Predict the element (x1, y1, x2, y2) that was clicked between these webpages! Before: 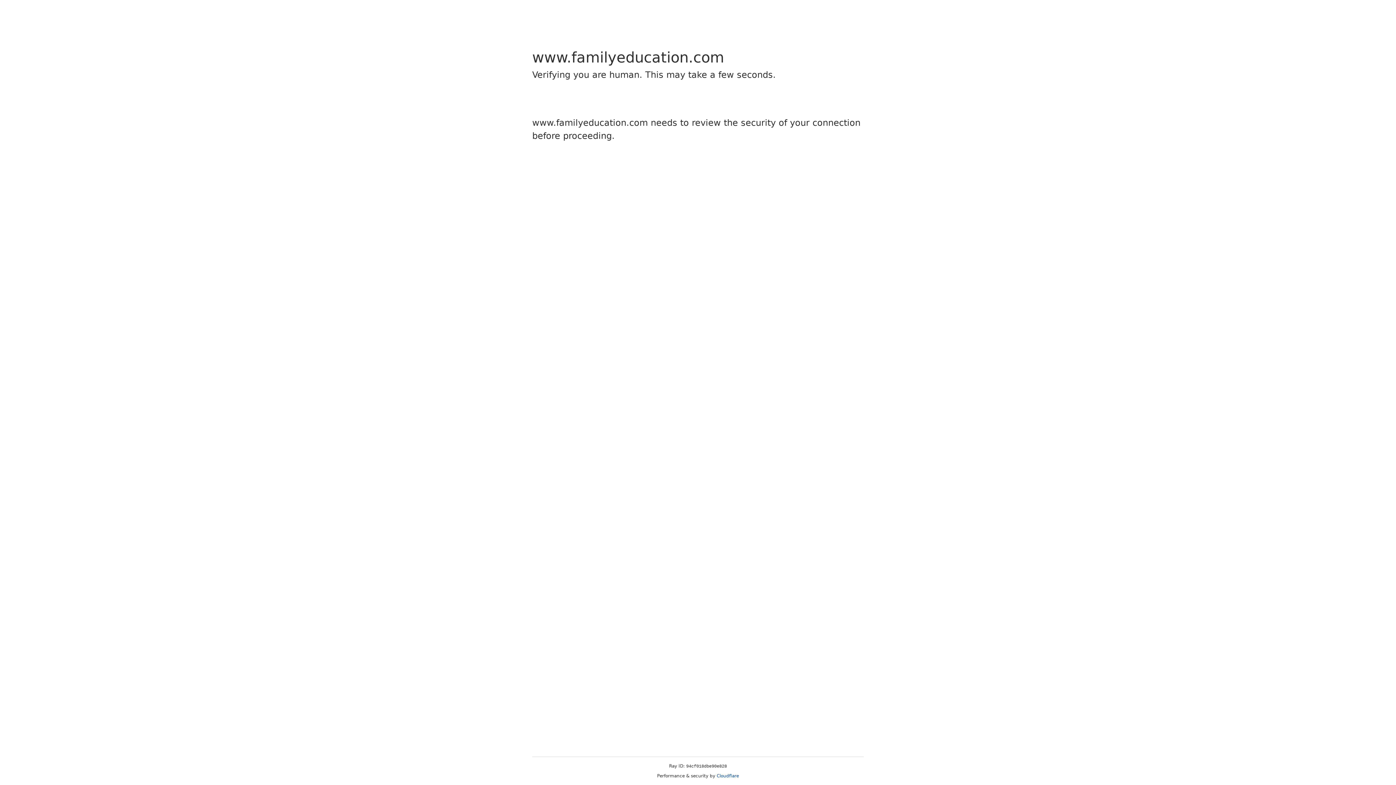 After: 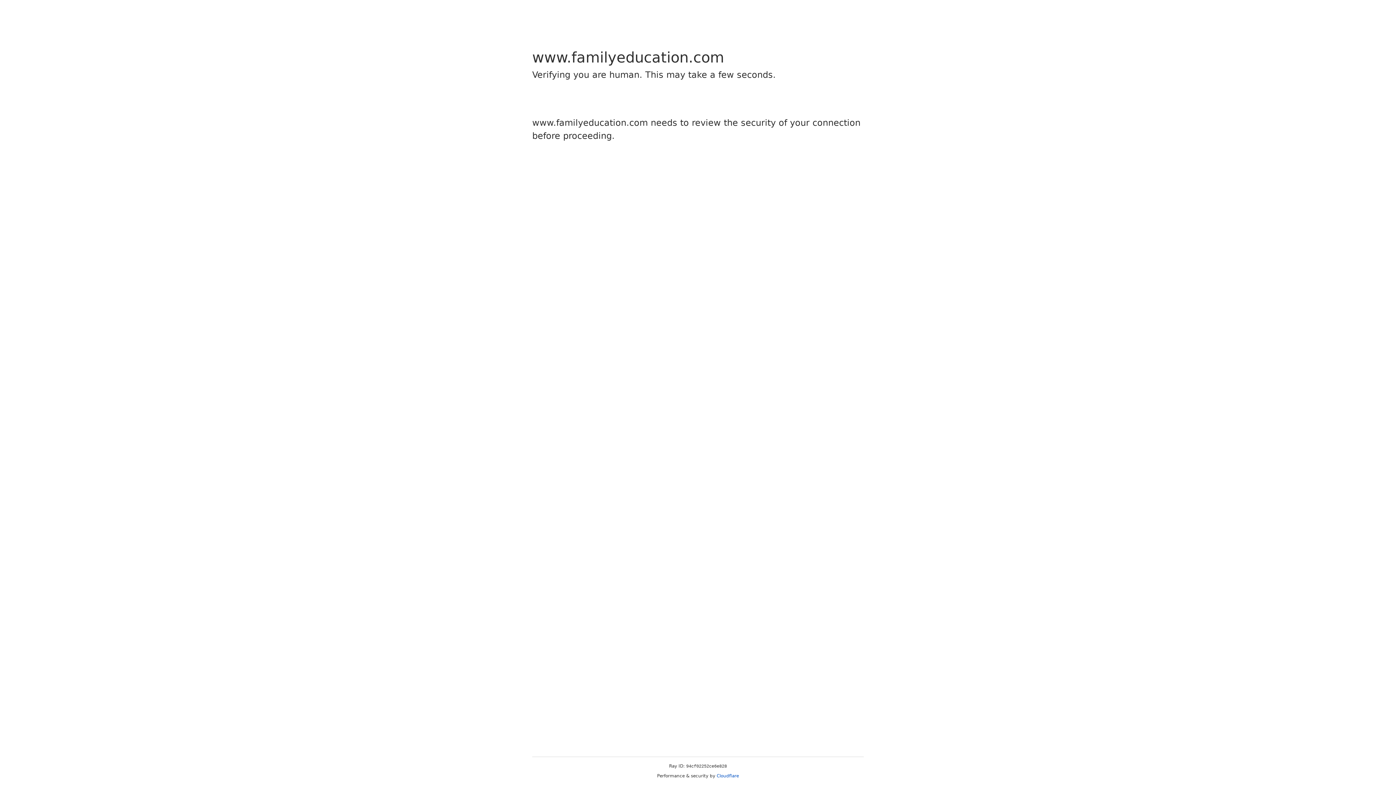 Action: label: Cloudflare bbox: (716, 773, 739, 778)